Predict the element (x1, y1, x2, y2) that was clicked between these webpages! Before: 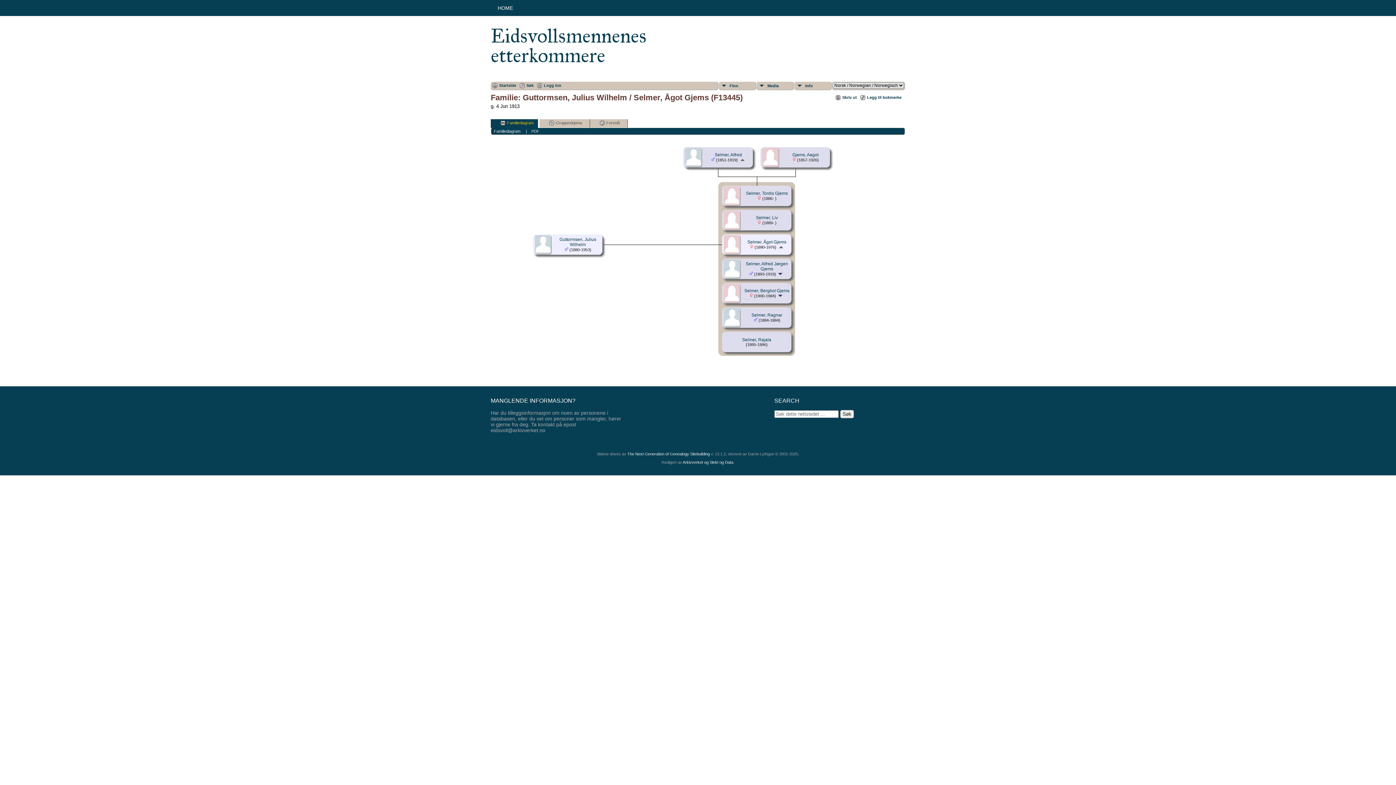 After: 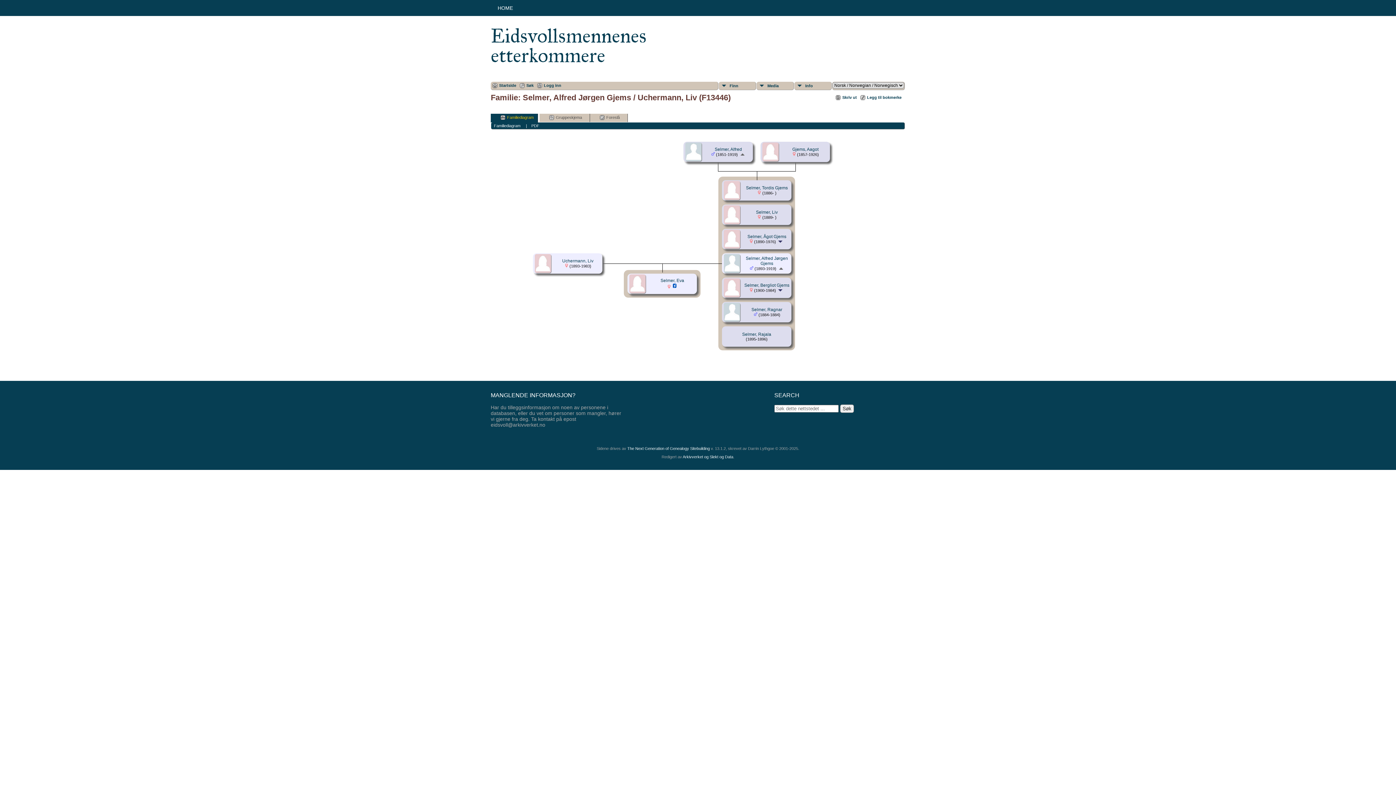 Action: bbox: (777, 271, 784, 276)